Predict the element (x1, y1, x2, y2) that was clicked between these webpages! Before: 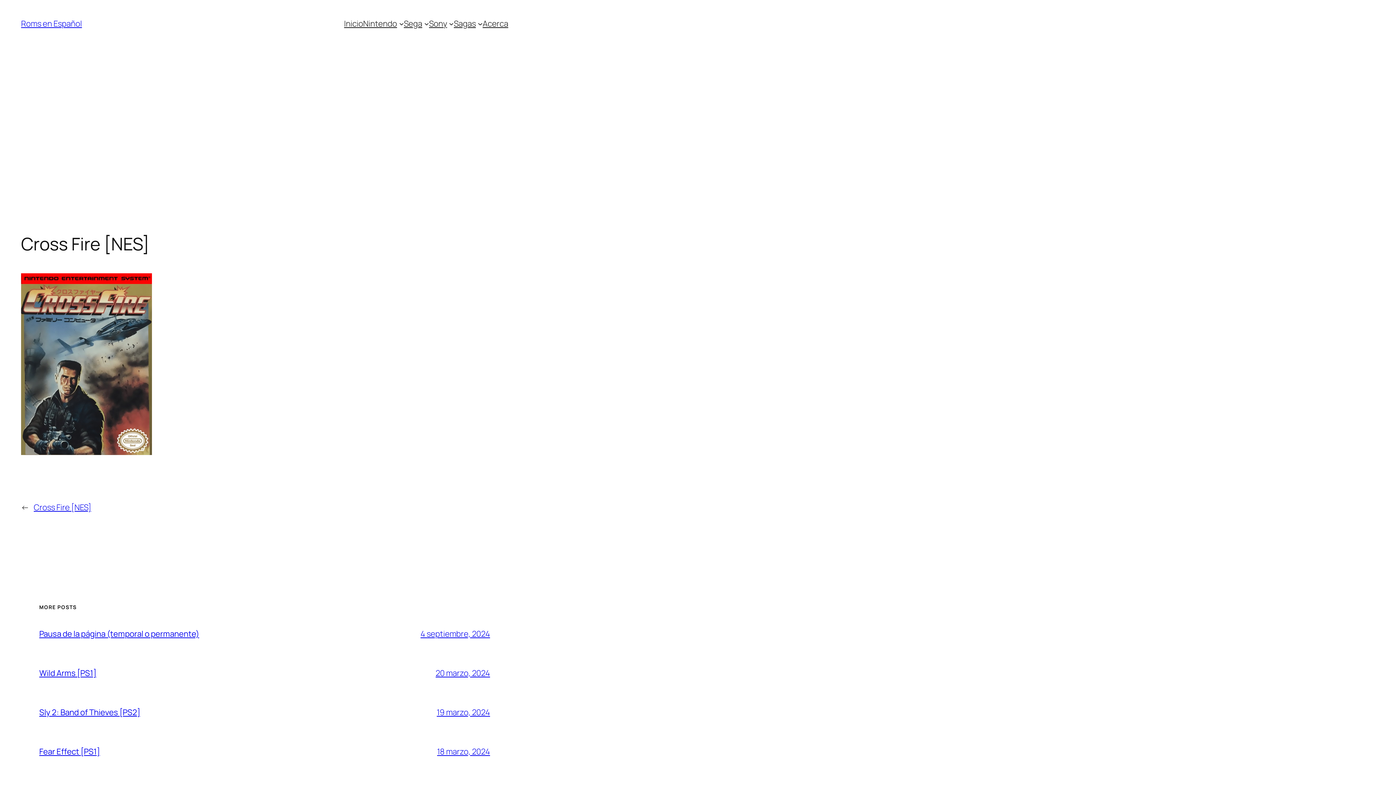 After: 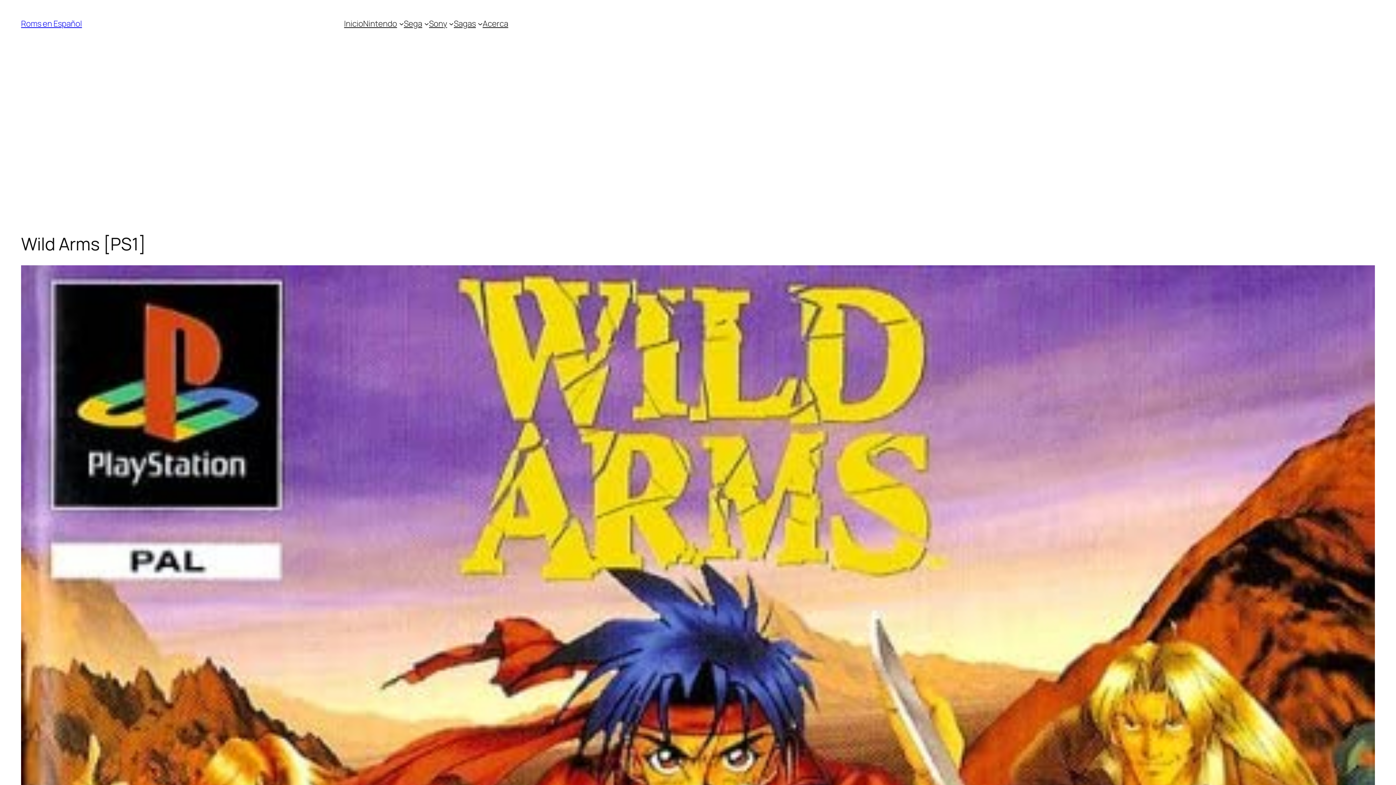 Action: label: Wild Arms [PS1] bbox: (39, 667, 96, 678)